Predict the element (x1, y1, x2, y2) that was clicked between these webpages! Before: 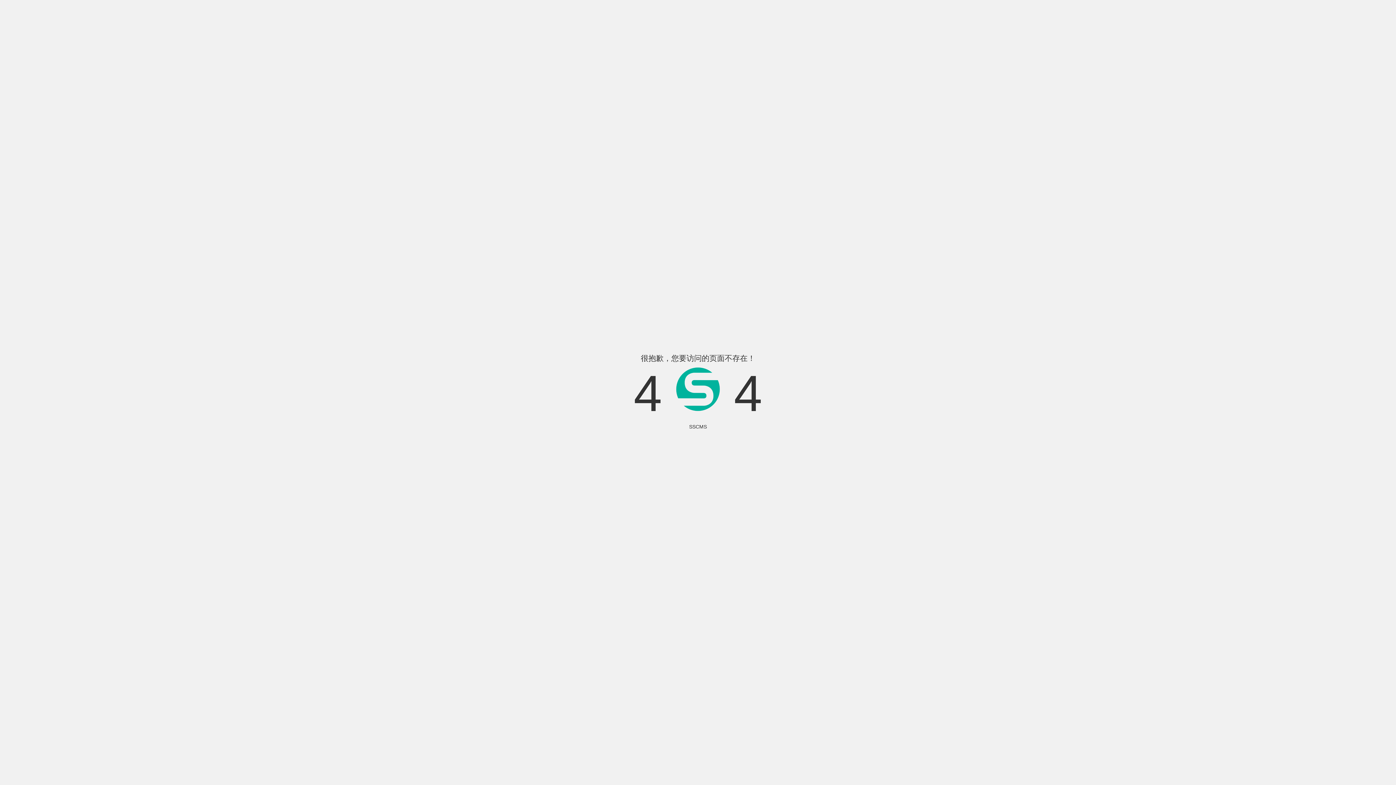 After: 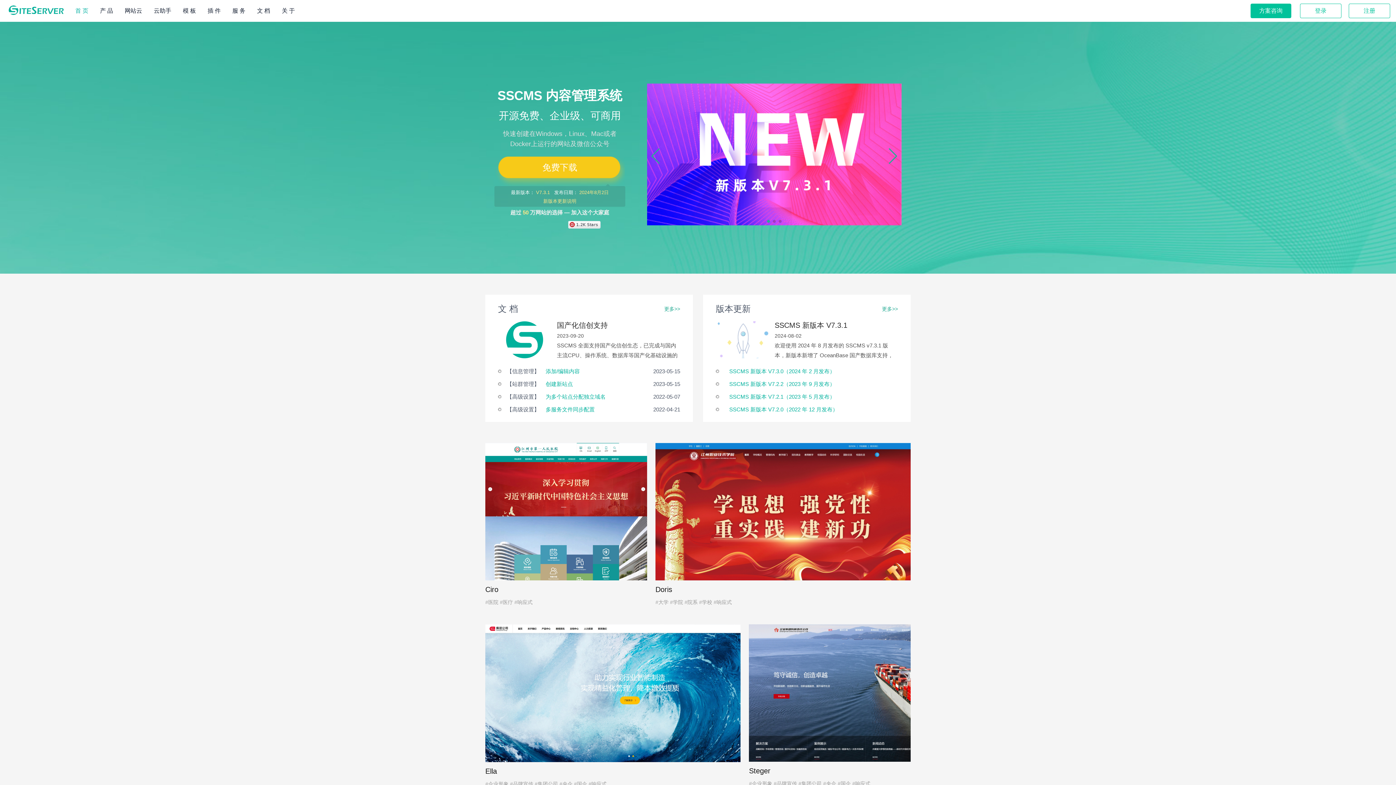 Action: label: SSCMS bbox: (689, 424, 707, 429)